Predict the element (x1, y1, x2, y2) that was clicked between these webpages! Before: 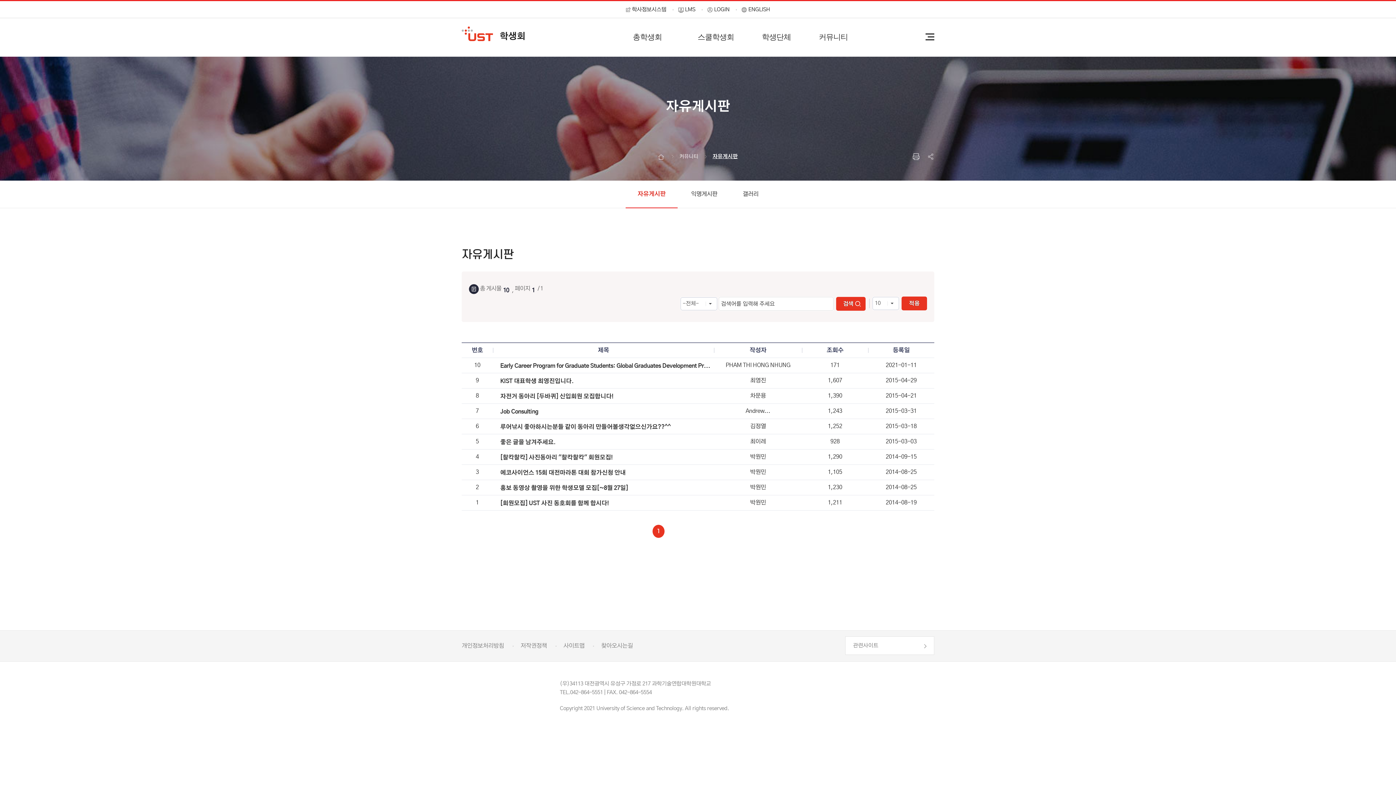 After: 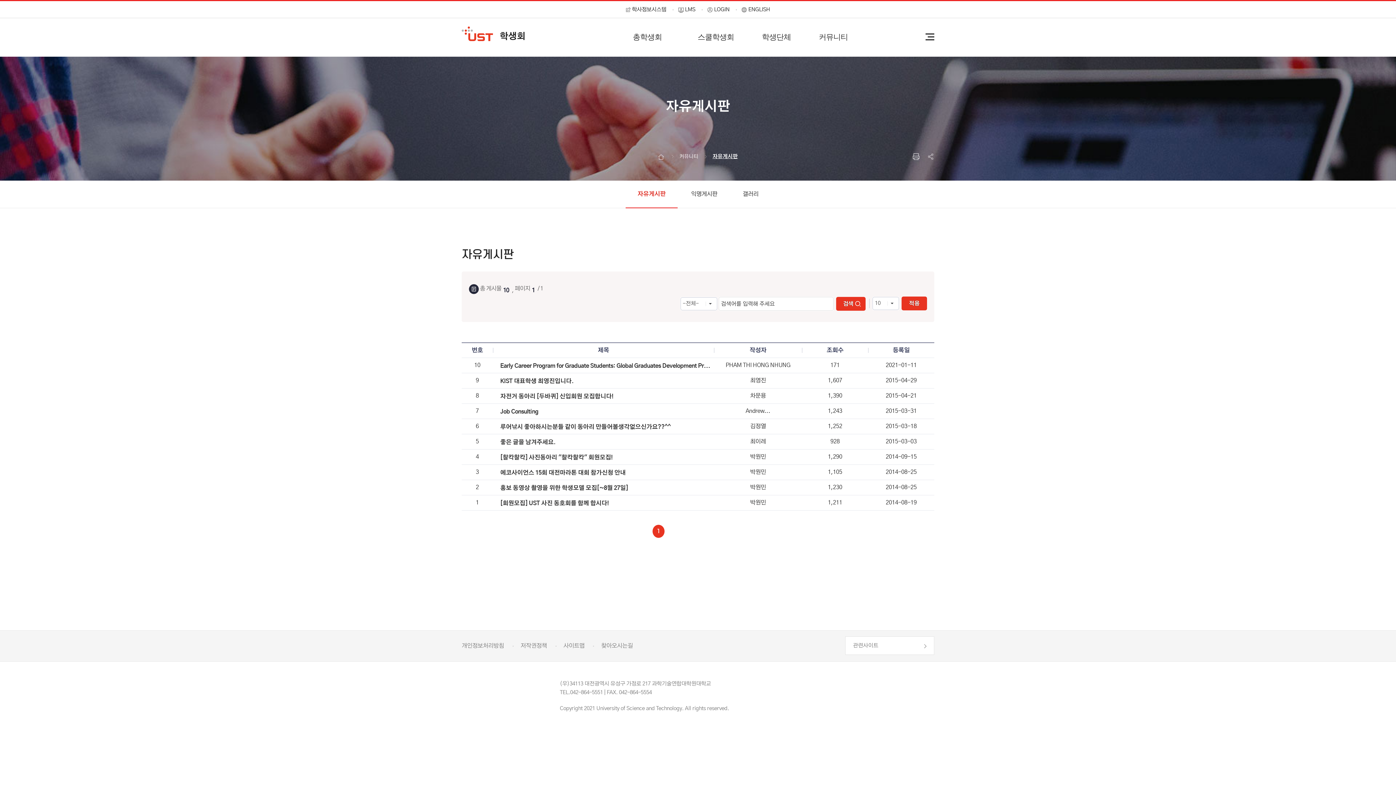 Action: bbox: (901, 296, 927, 310) label: 적용